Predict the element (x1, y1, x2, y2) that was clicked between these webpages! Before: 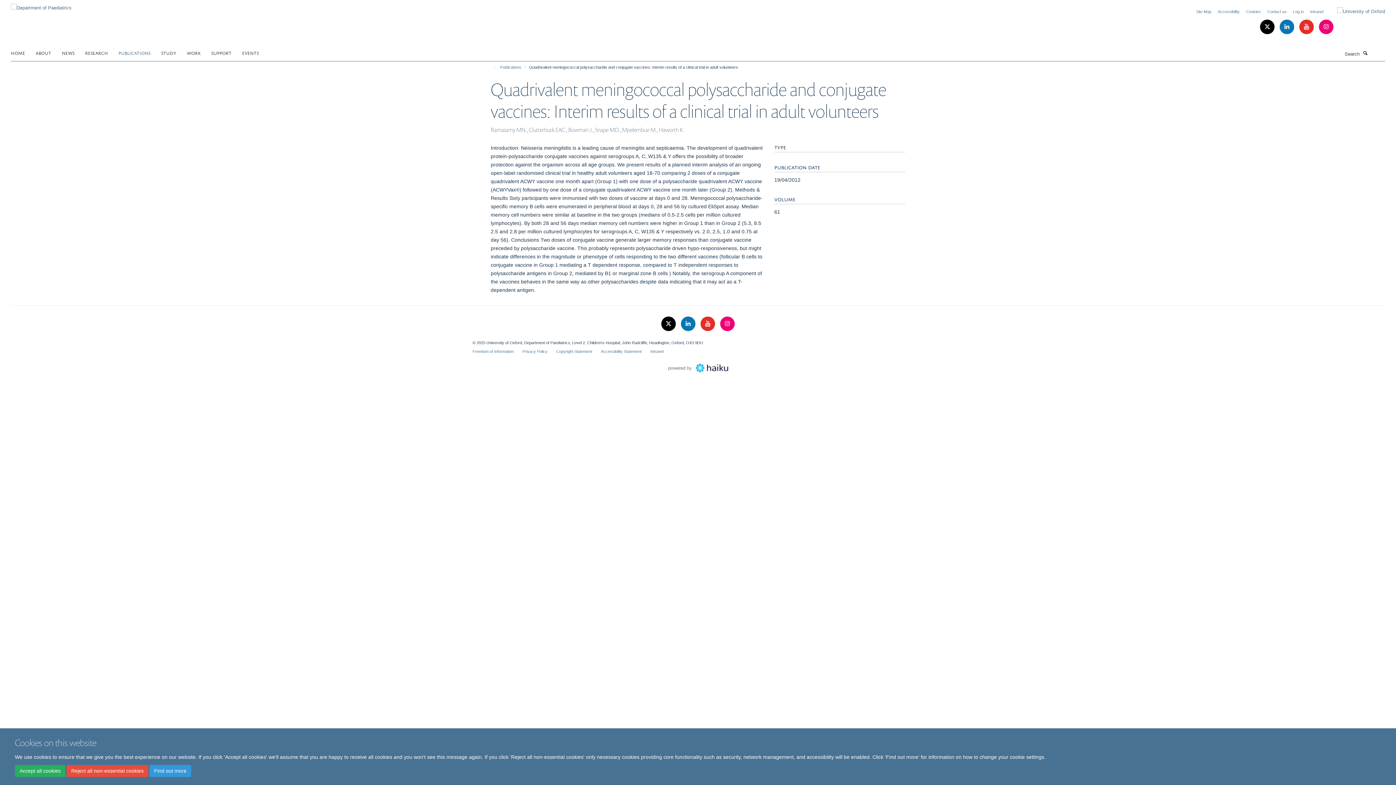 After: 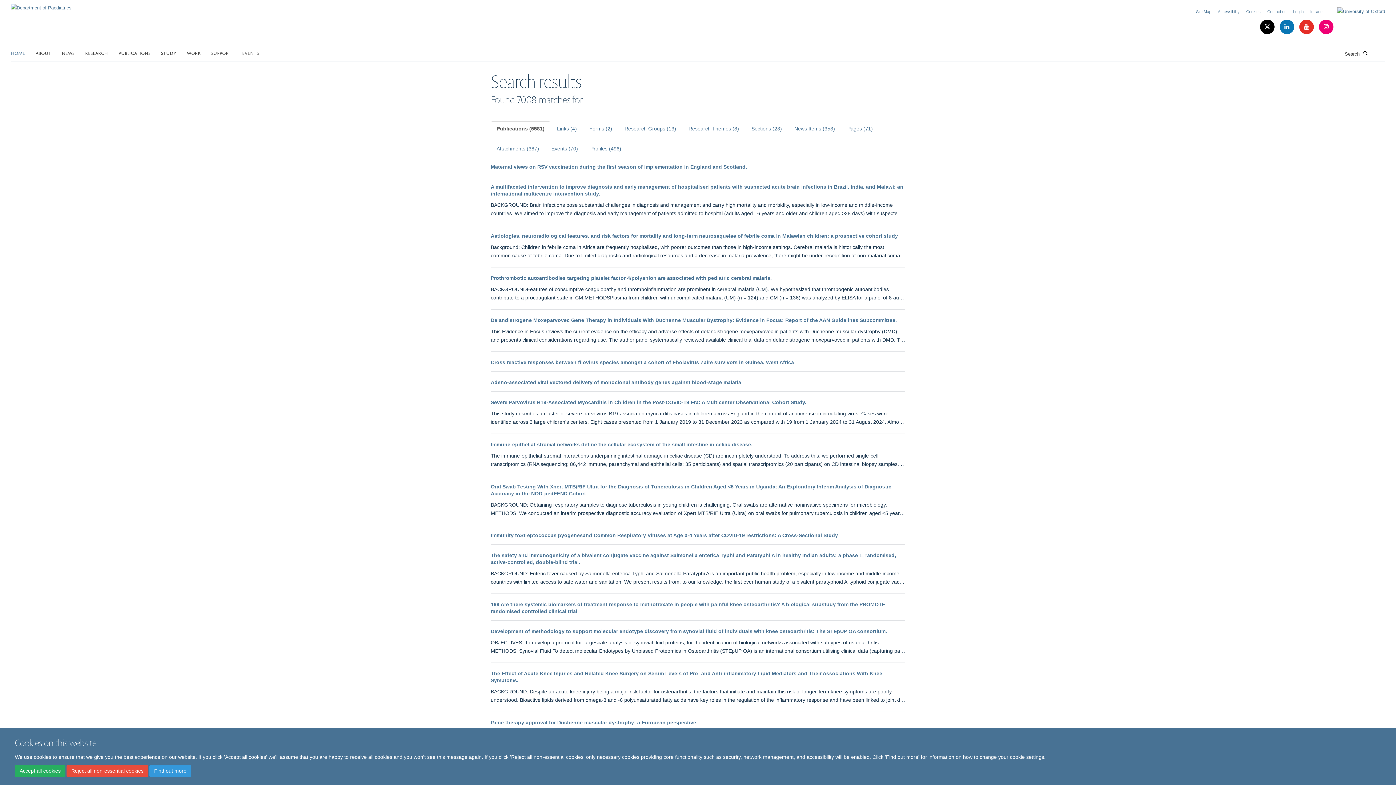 Action: bbox: (1361, 49, 1369, 56) label: Search